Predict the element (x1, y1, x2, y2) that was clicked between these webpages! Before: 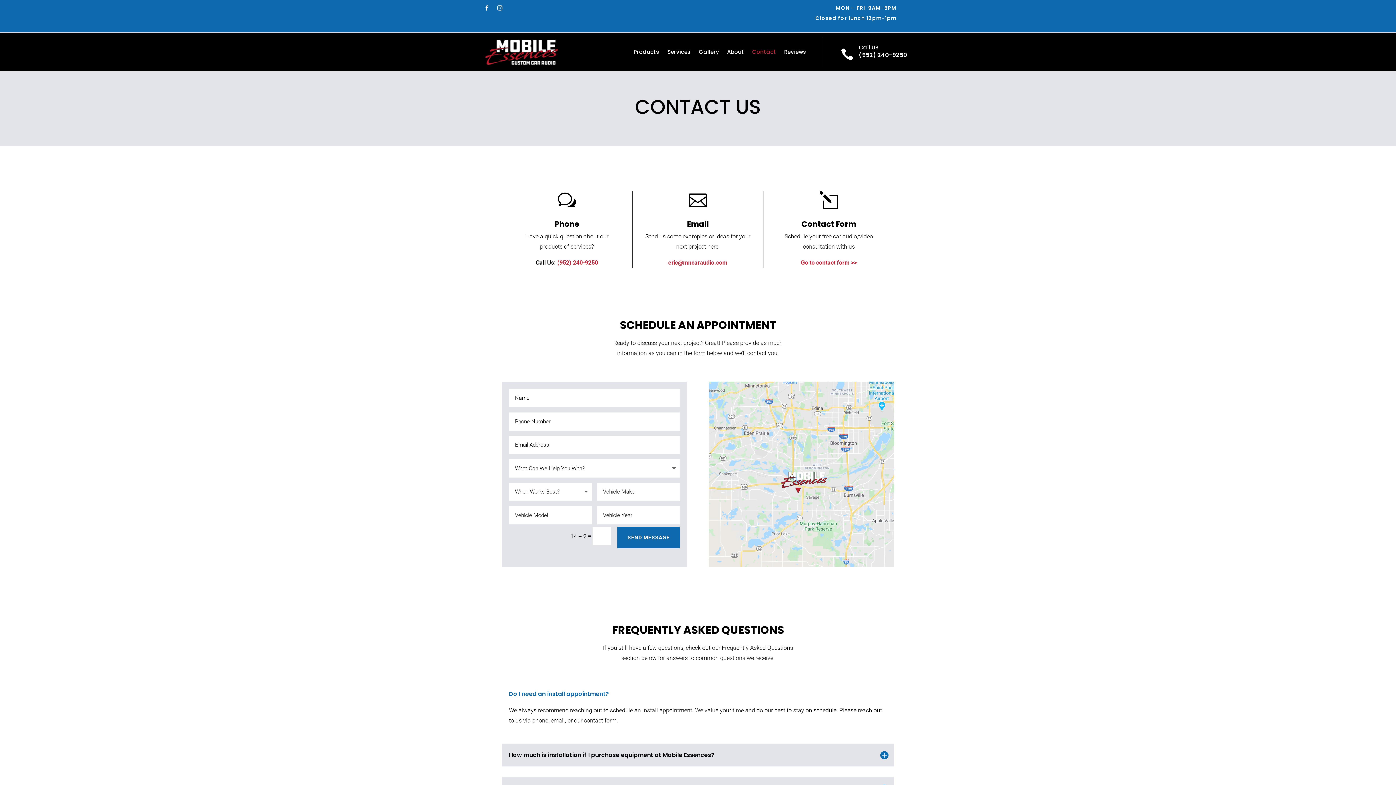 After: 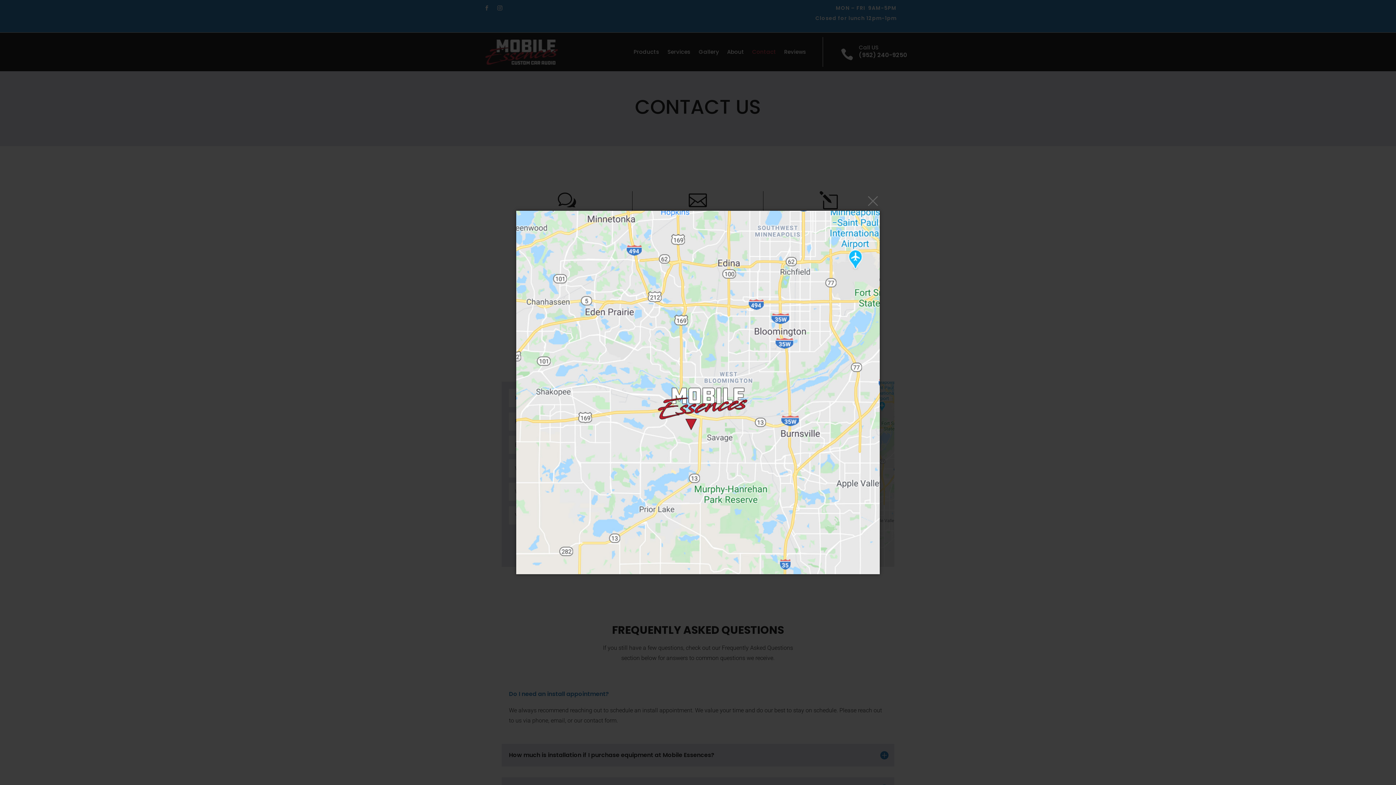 Action: bbox: (708, 561, 894, 568)